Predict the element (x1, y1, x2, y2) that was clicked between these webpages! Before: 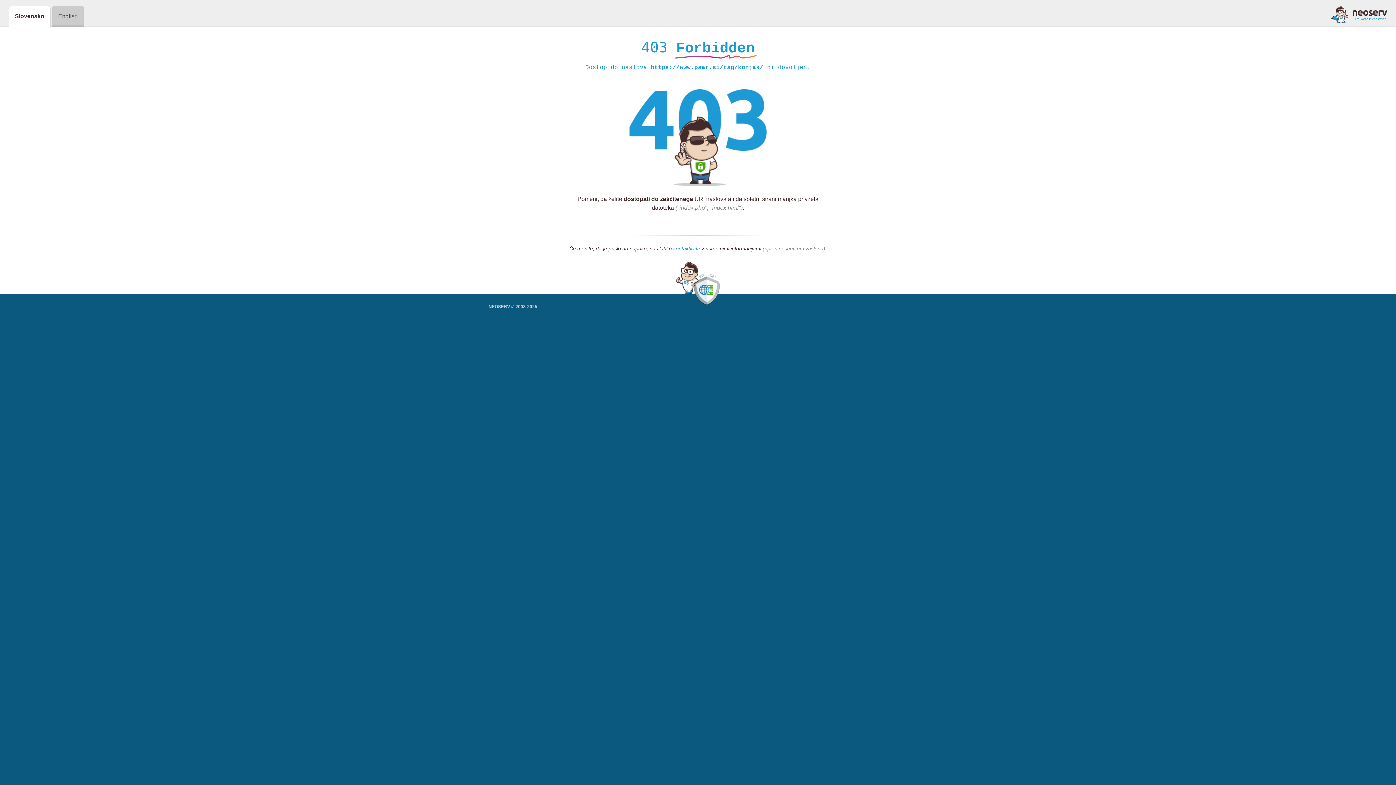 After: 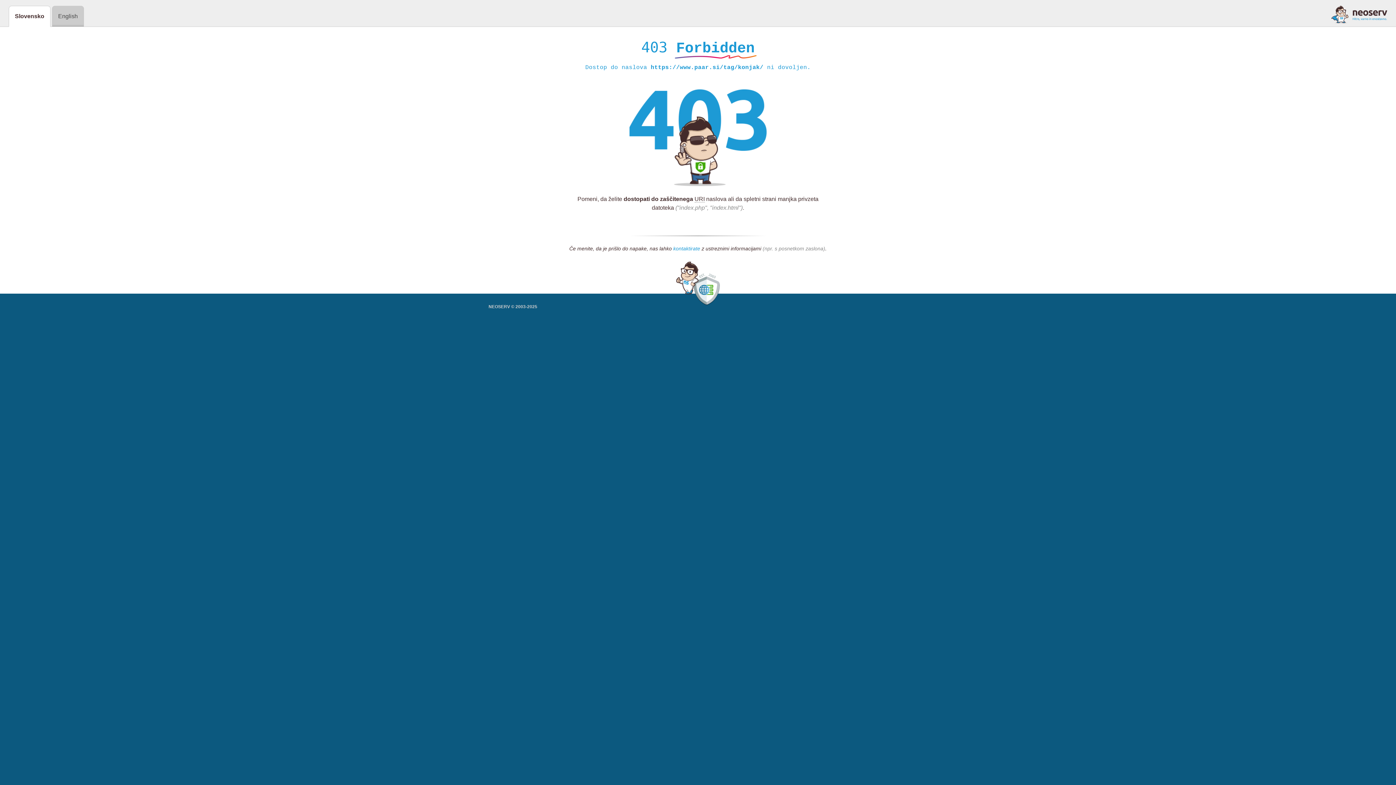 Action: bbox: (673, 245, 700, 252) label: kontaktirate